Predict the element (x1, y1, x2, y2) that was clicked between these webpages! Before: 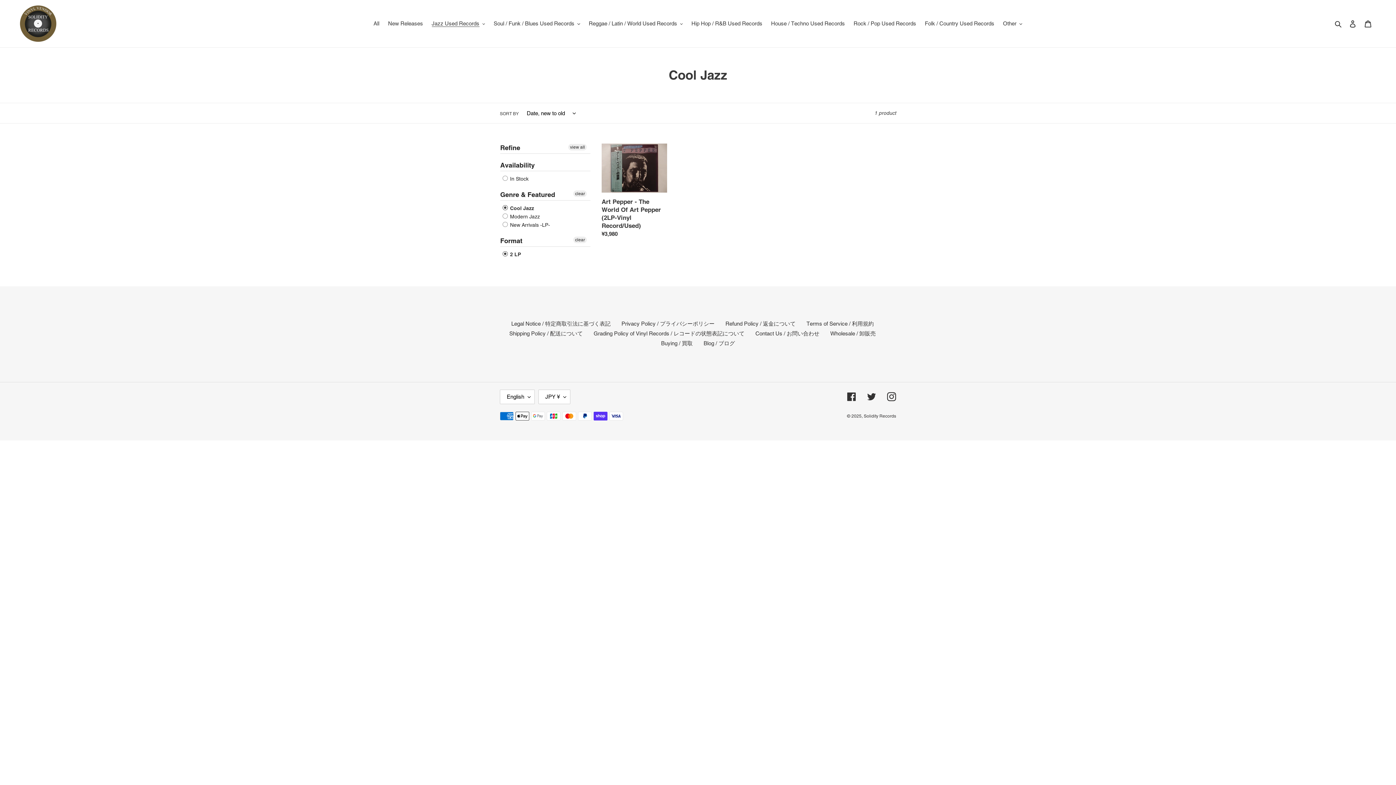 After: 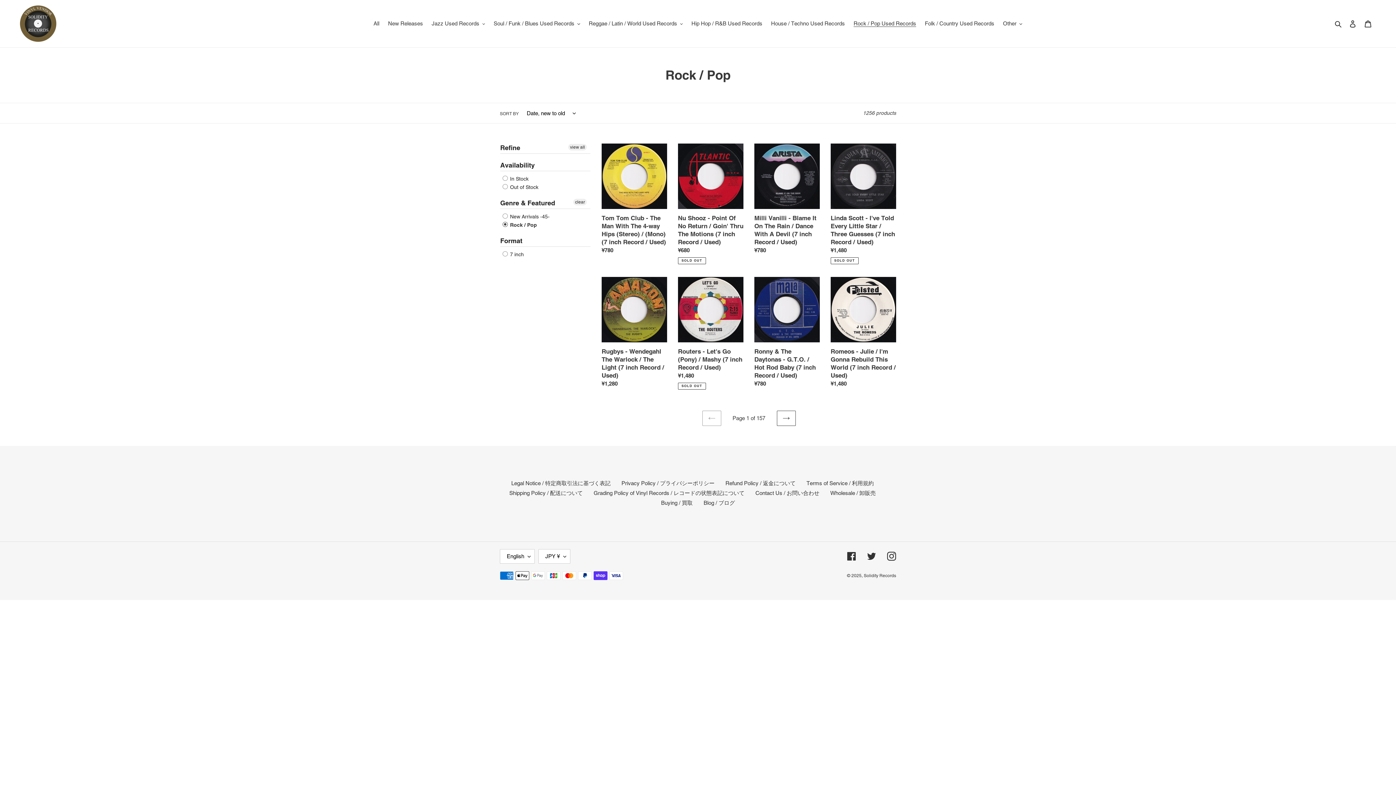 Action: label: Rock / Pop Used Records bbox: (850, 18, 920, 28)